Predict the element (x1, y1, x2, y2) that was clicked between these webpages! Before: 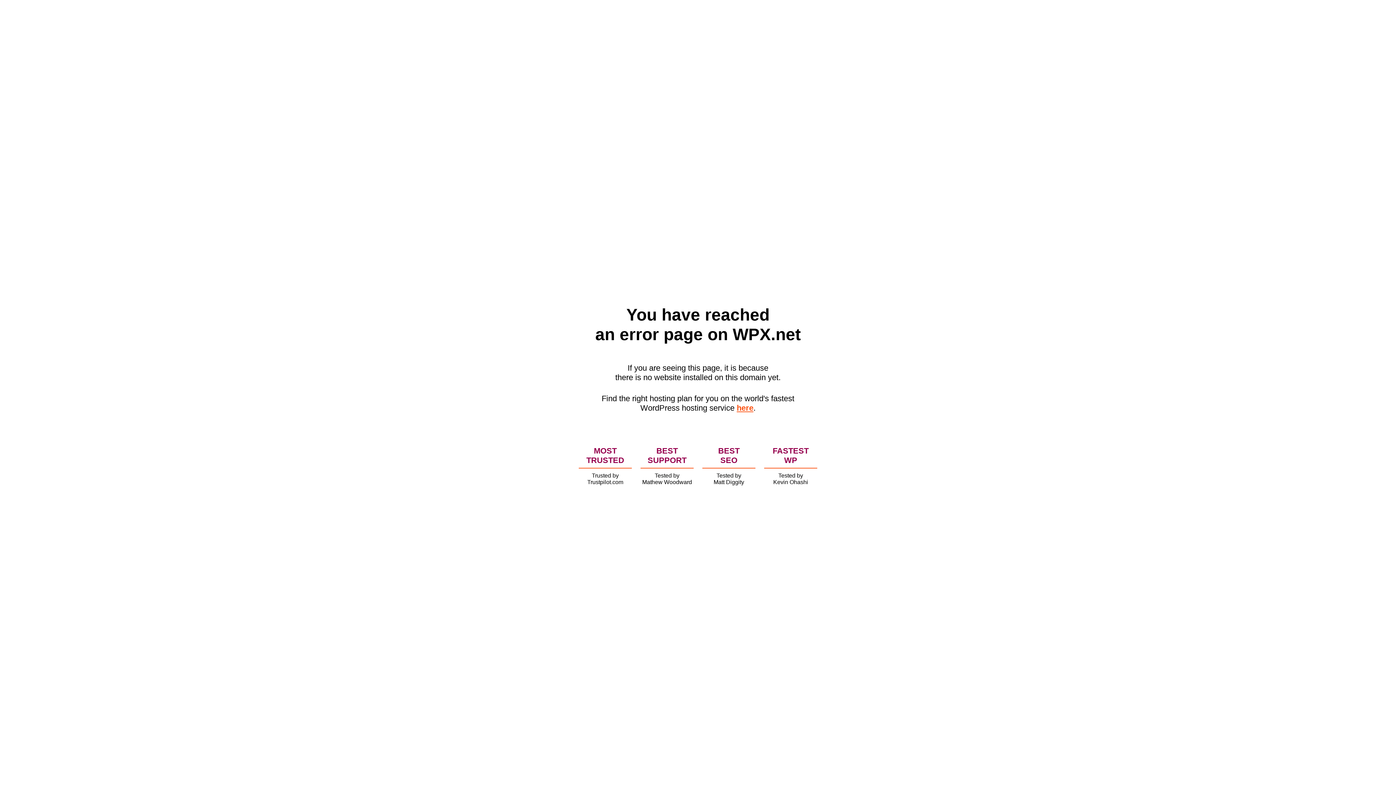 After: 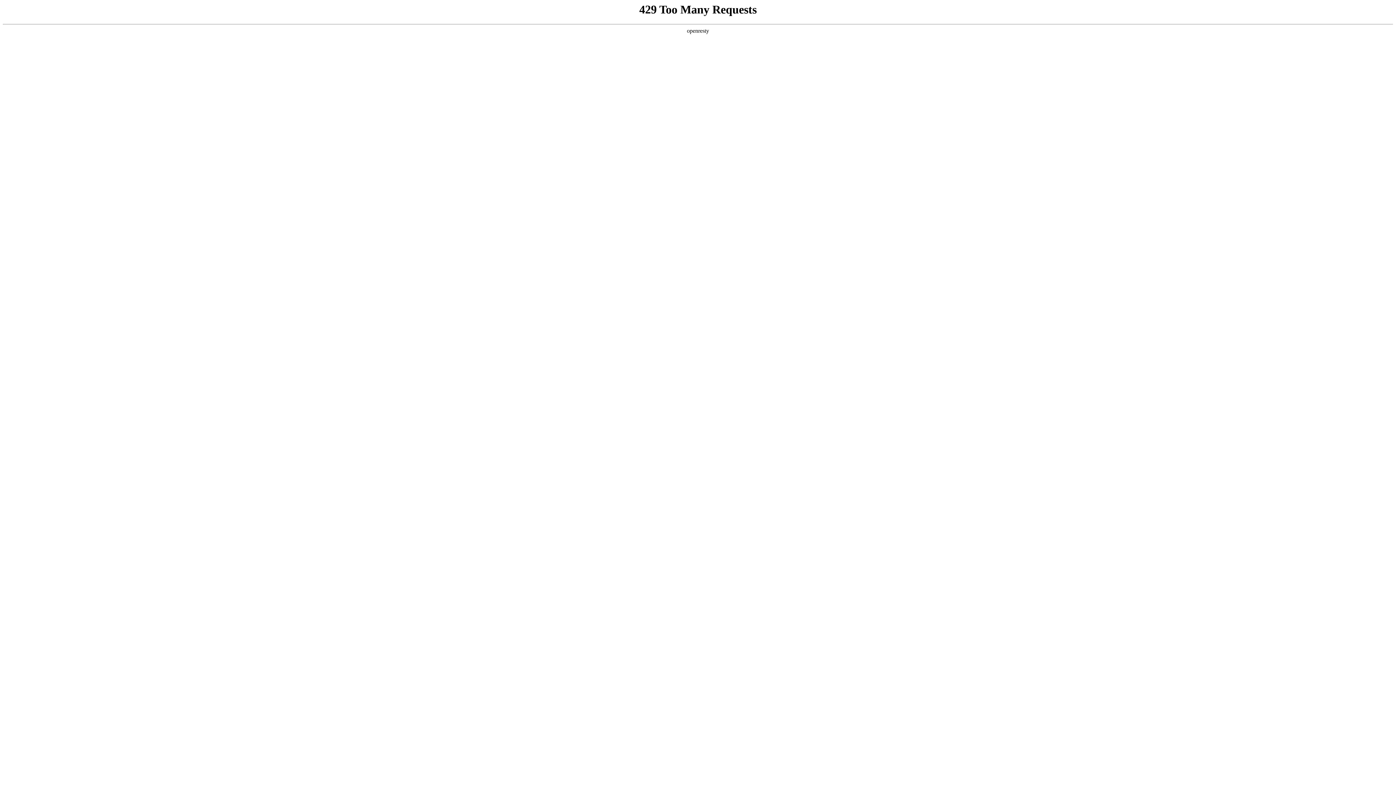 Action: label: here bbox: (736, 403, 753, 412)